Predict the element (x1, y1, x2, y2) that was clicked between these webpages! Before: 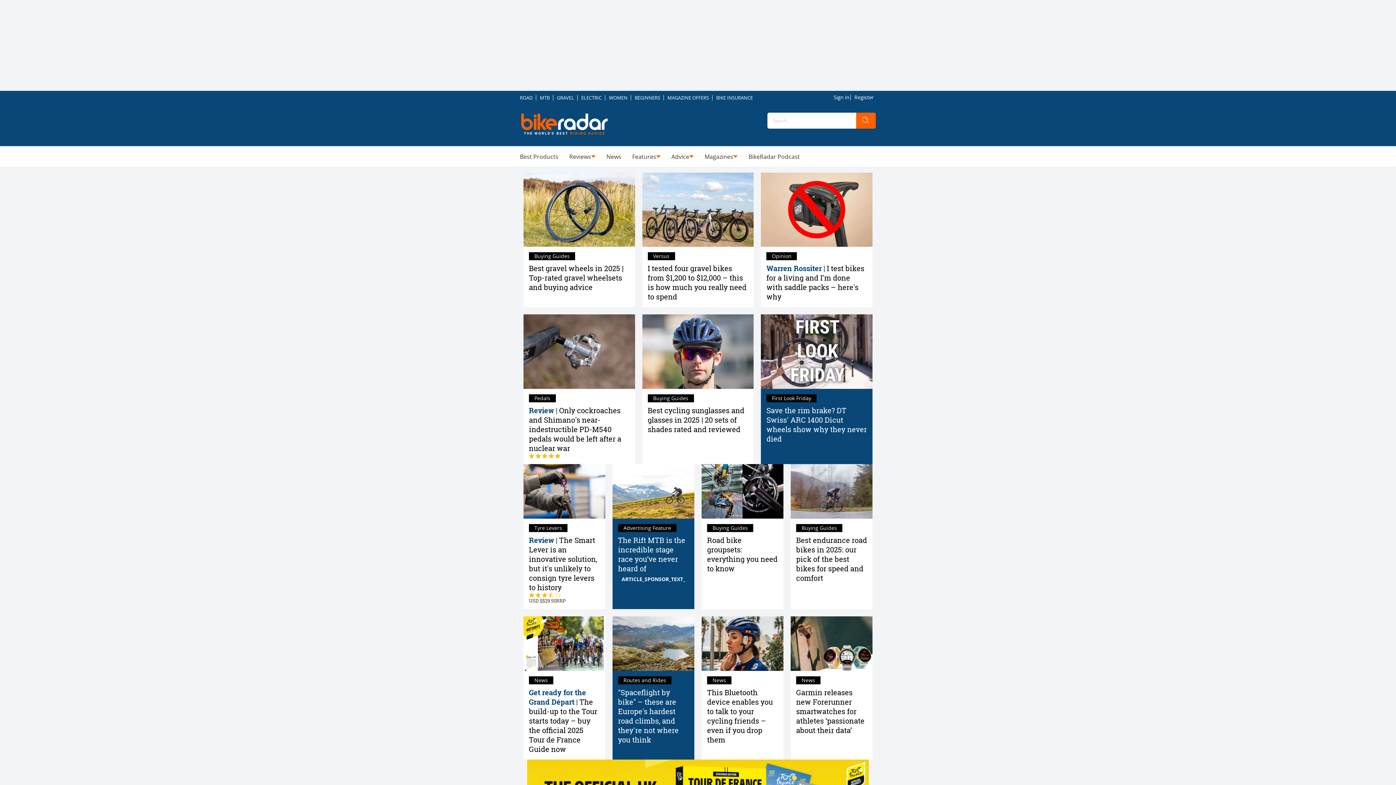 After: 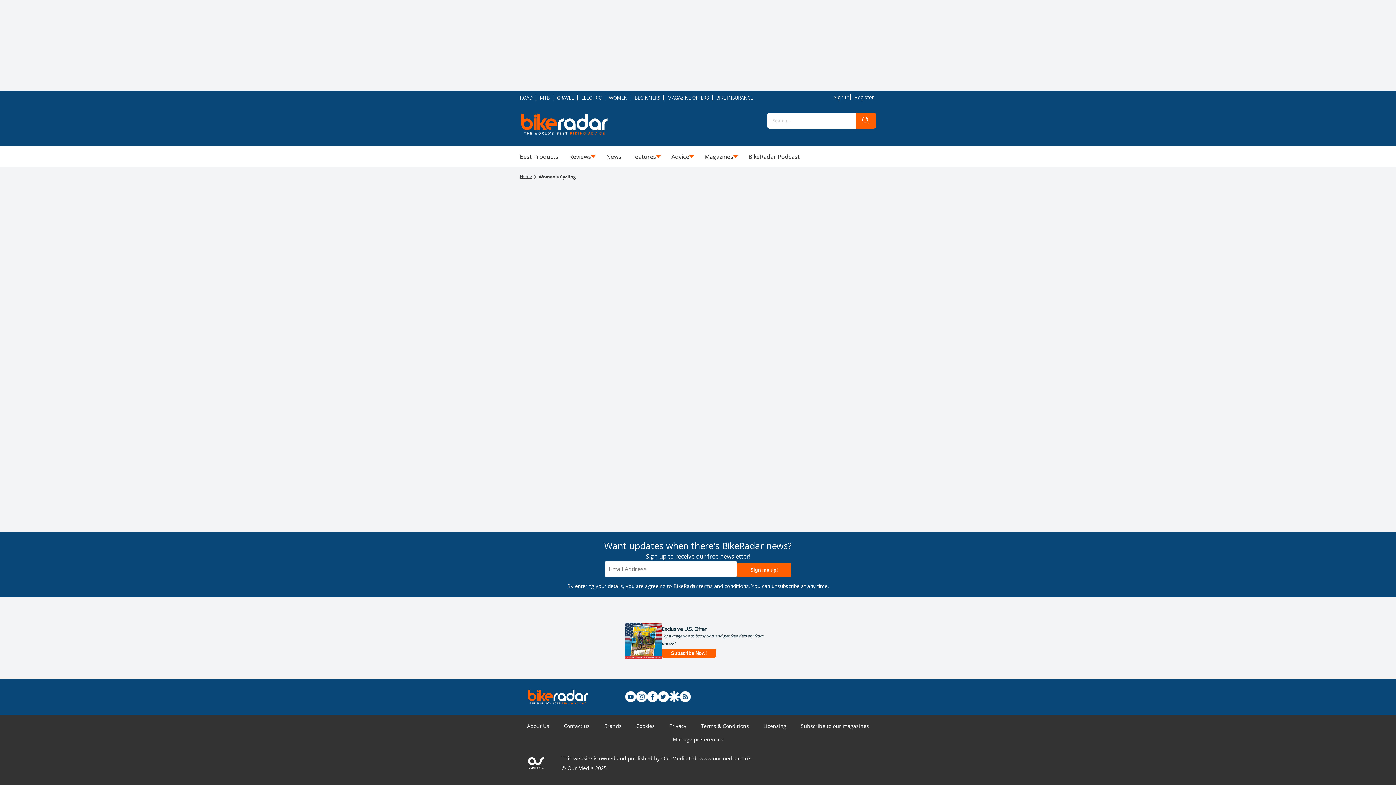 Action: bbox: (609, 93, 627, 101) label: WOMEN